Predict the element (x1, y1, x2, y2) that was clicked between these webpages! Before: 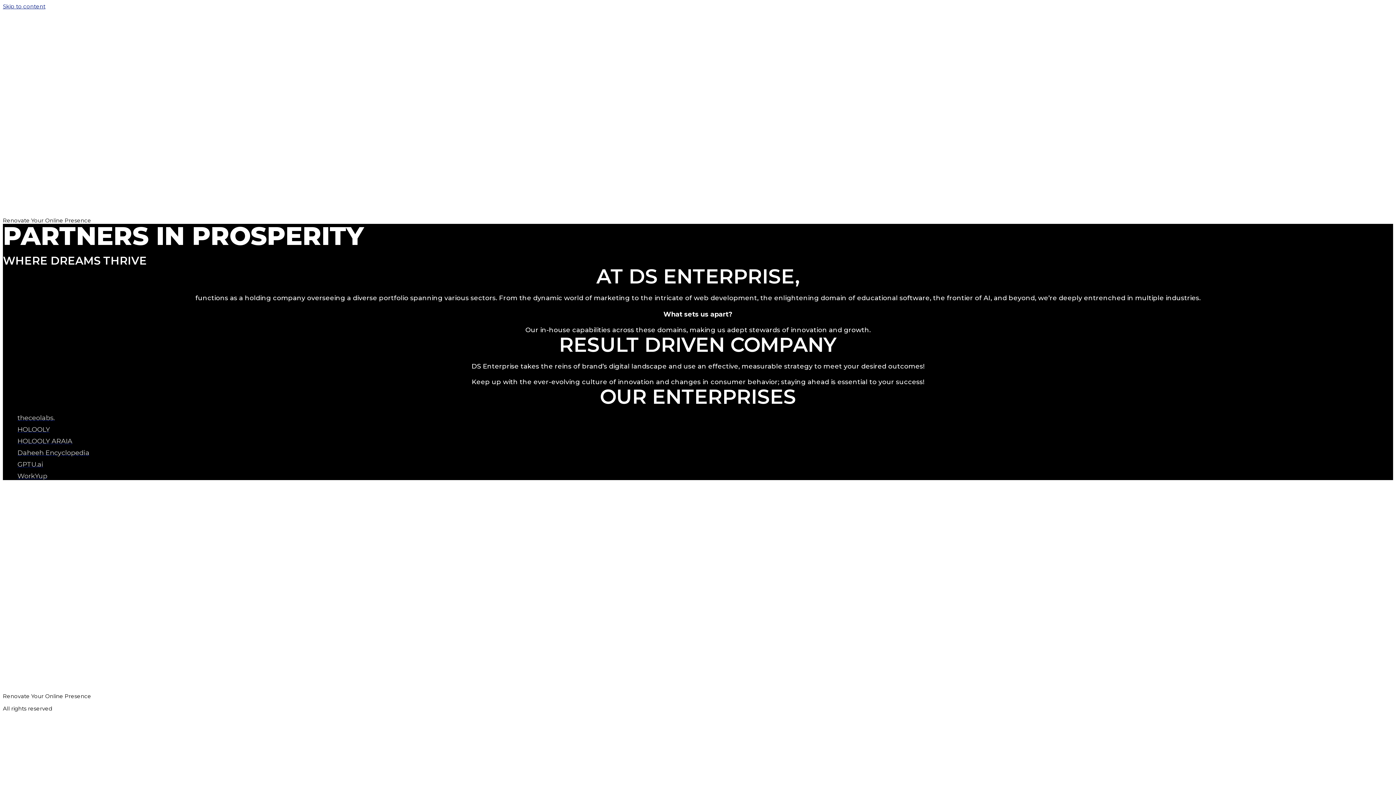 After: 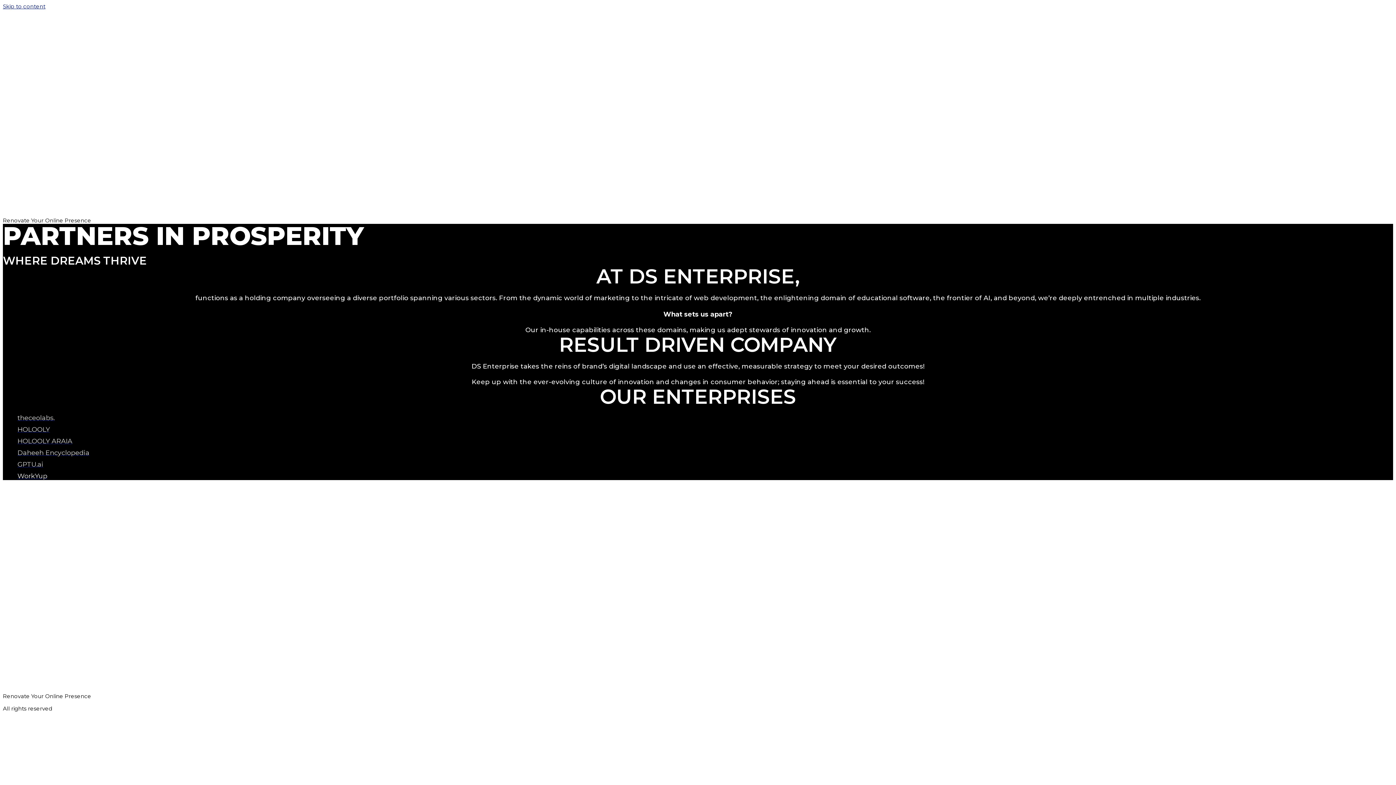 Action: bbox: (17, 472, 47, 480) label: WorkYup